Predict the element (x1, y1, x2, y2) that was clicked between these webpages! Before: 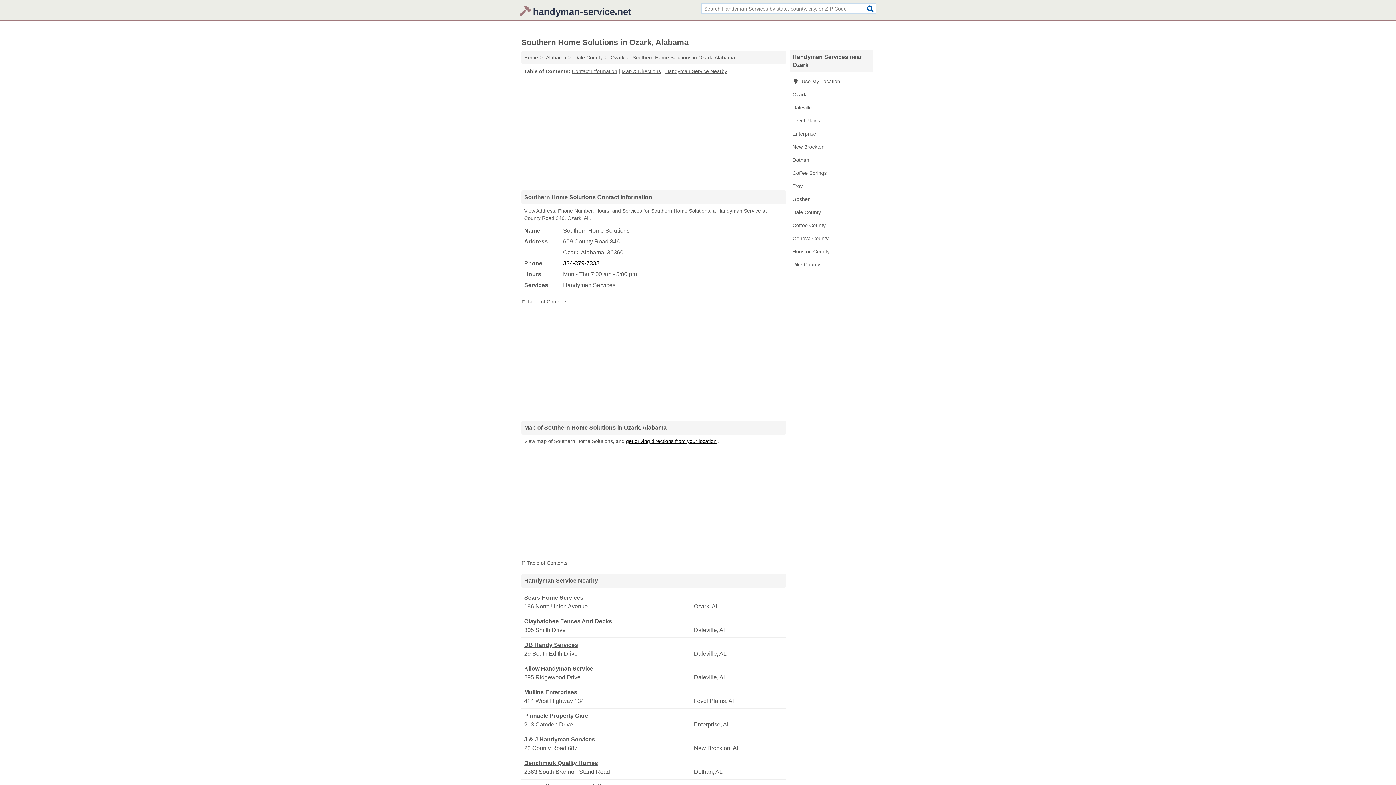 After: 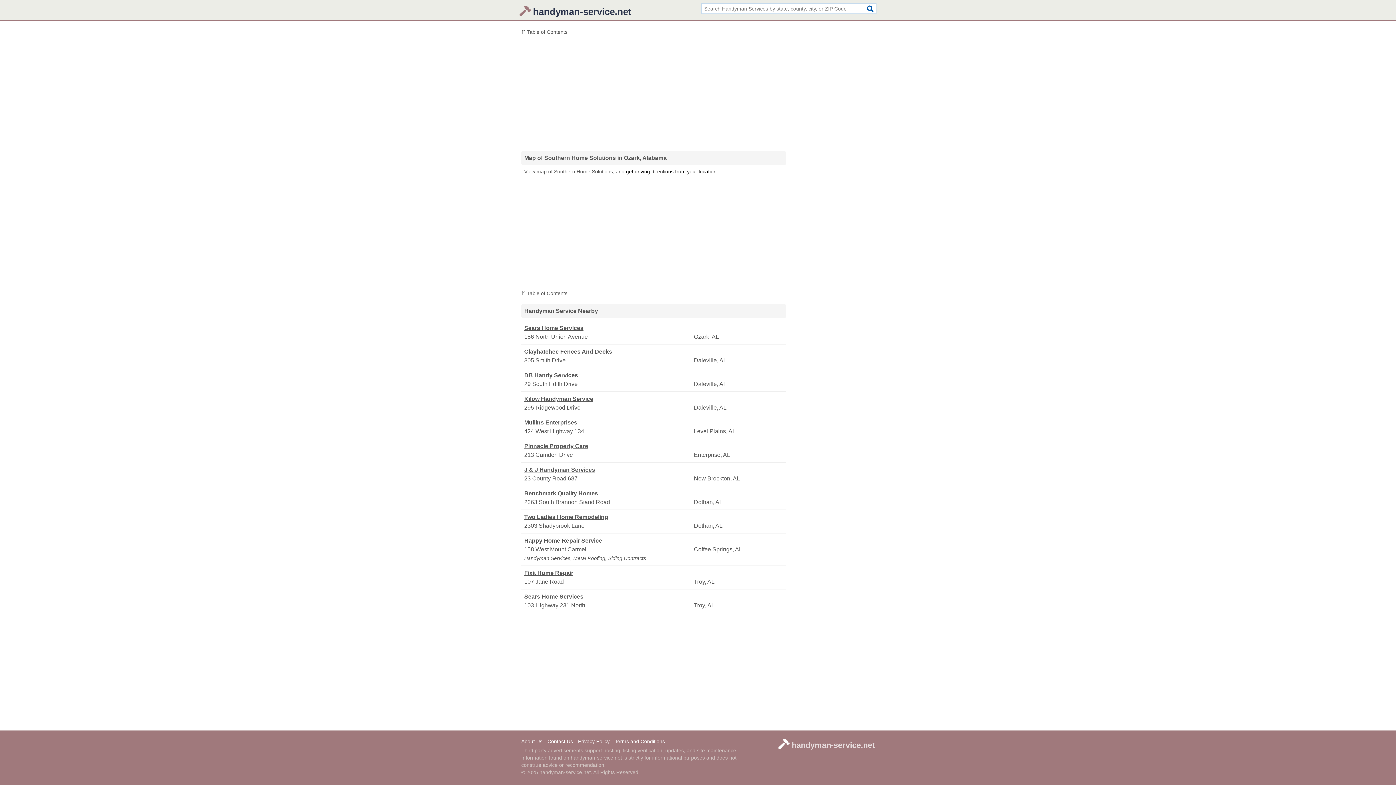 Action: label: Map & Directions bbox: (621, 68, 661, 74)